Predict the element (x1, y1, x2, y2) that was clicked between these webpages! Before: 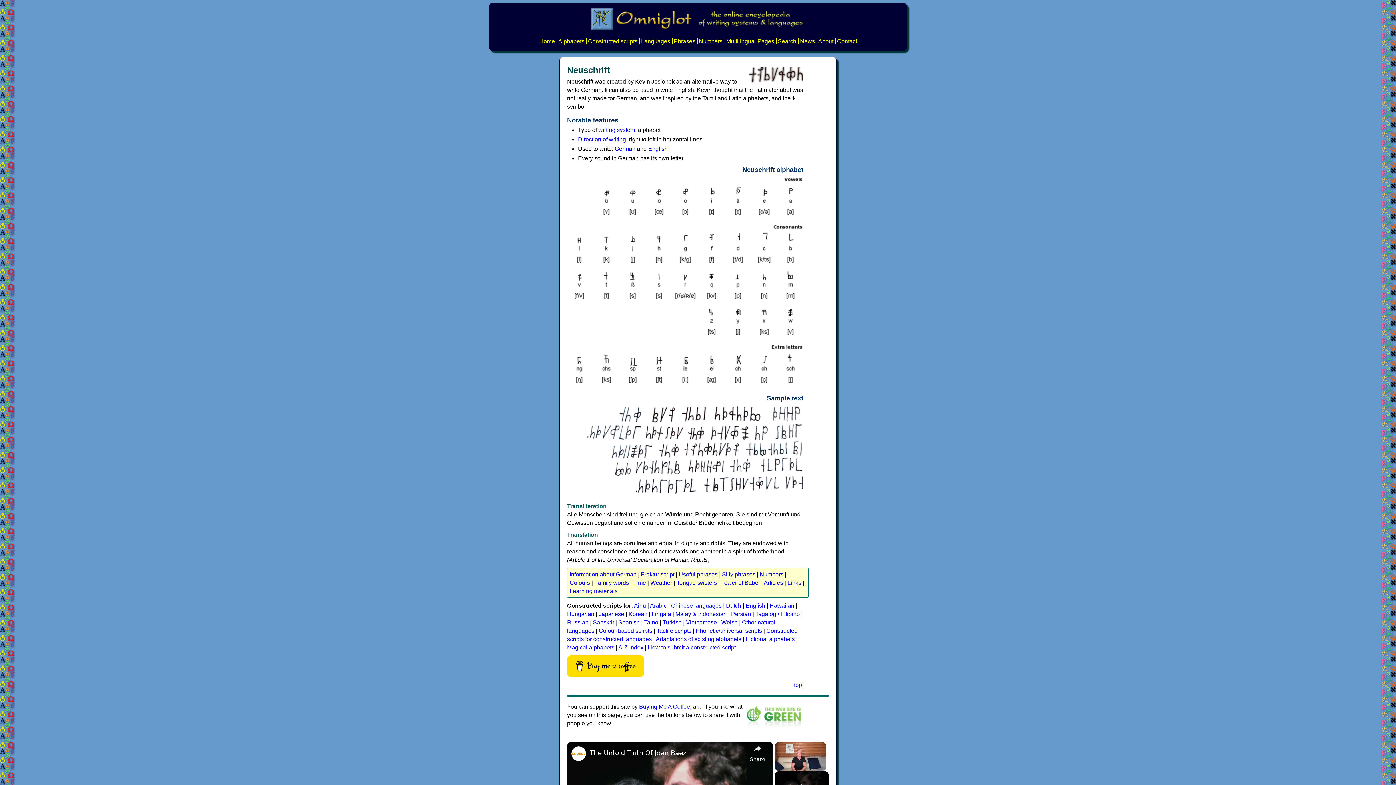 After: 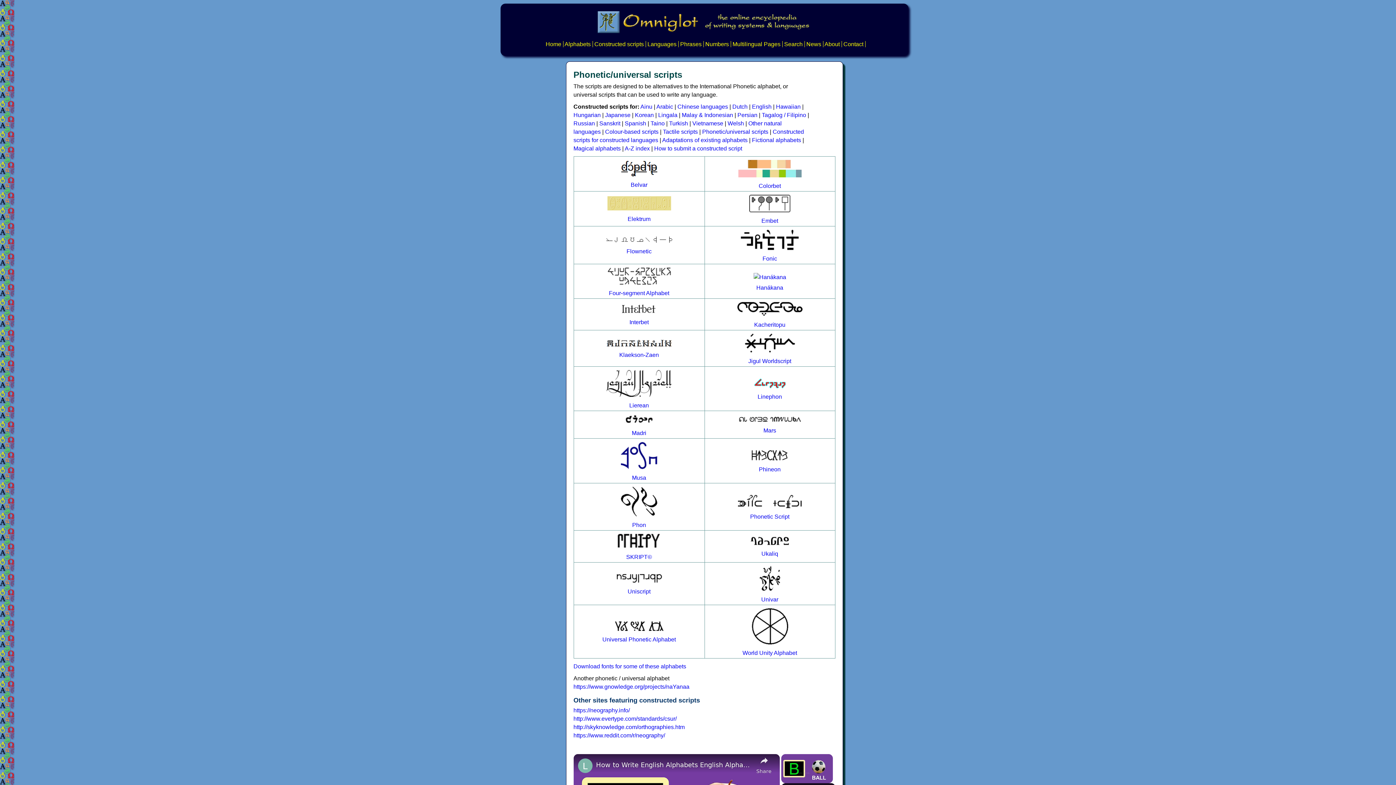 Action: label: Phonetic/universal scripts bbox: (696, 628, 762, 634)